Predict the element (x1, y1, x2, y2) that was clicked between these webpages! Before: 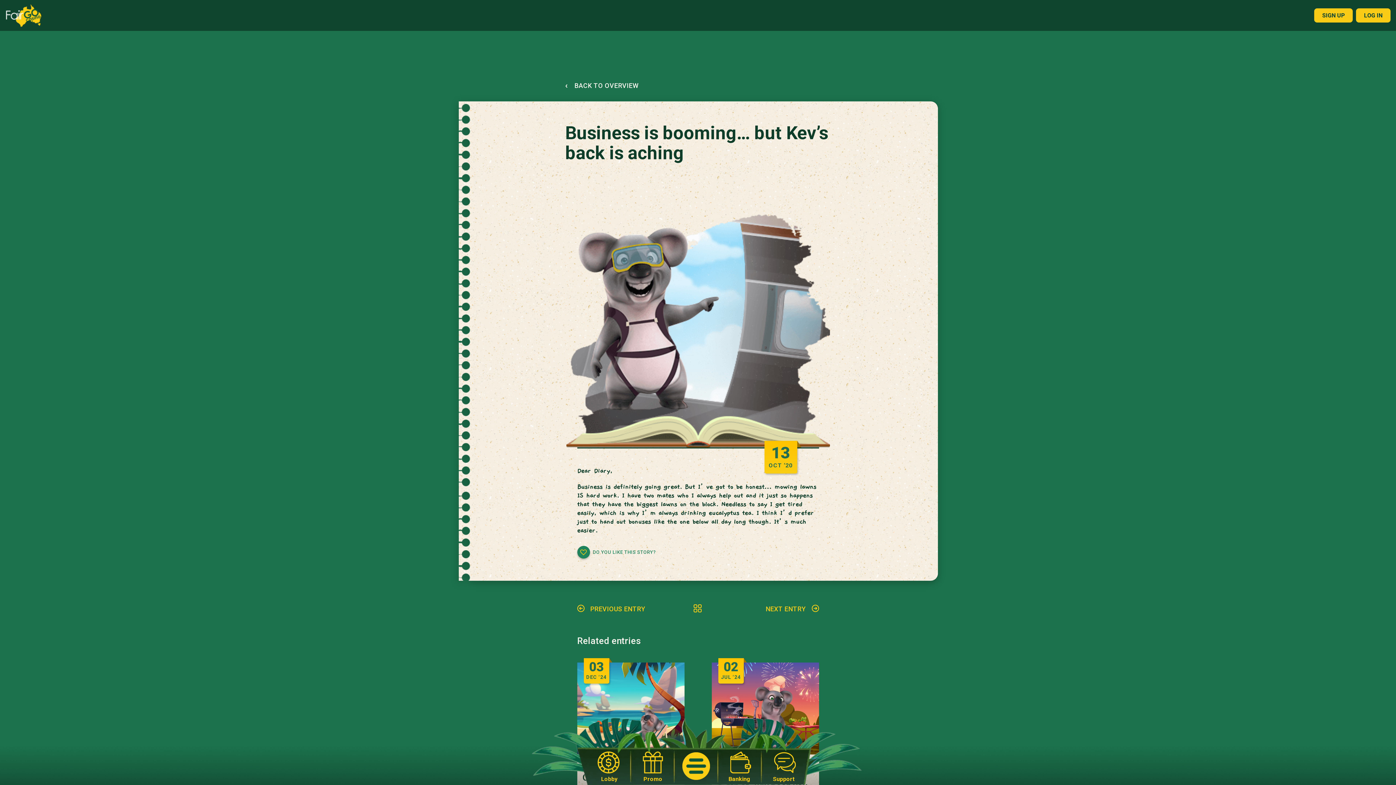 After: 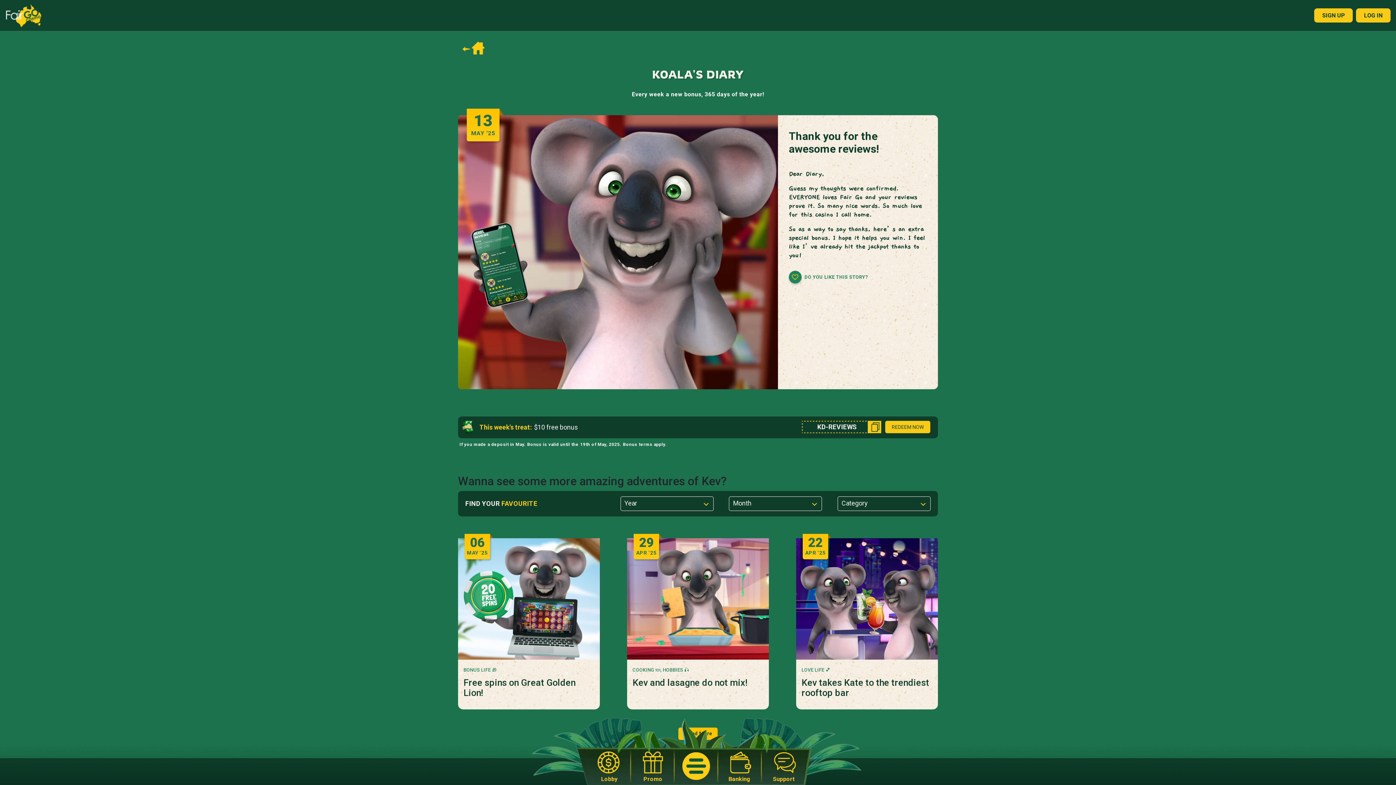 Action: bbox: (693, 604, 702, 612)